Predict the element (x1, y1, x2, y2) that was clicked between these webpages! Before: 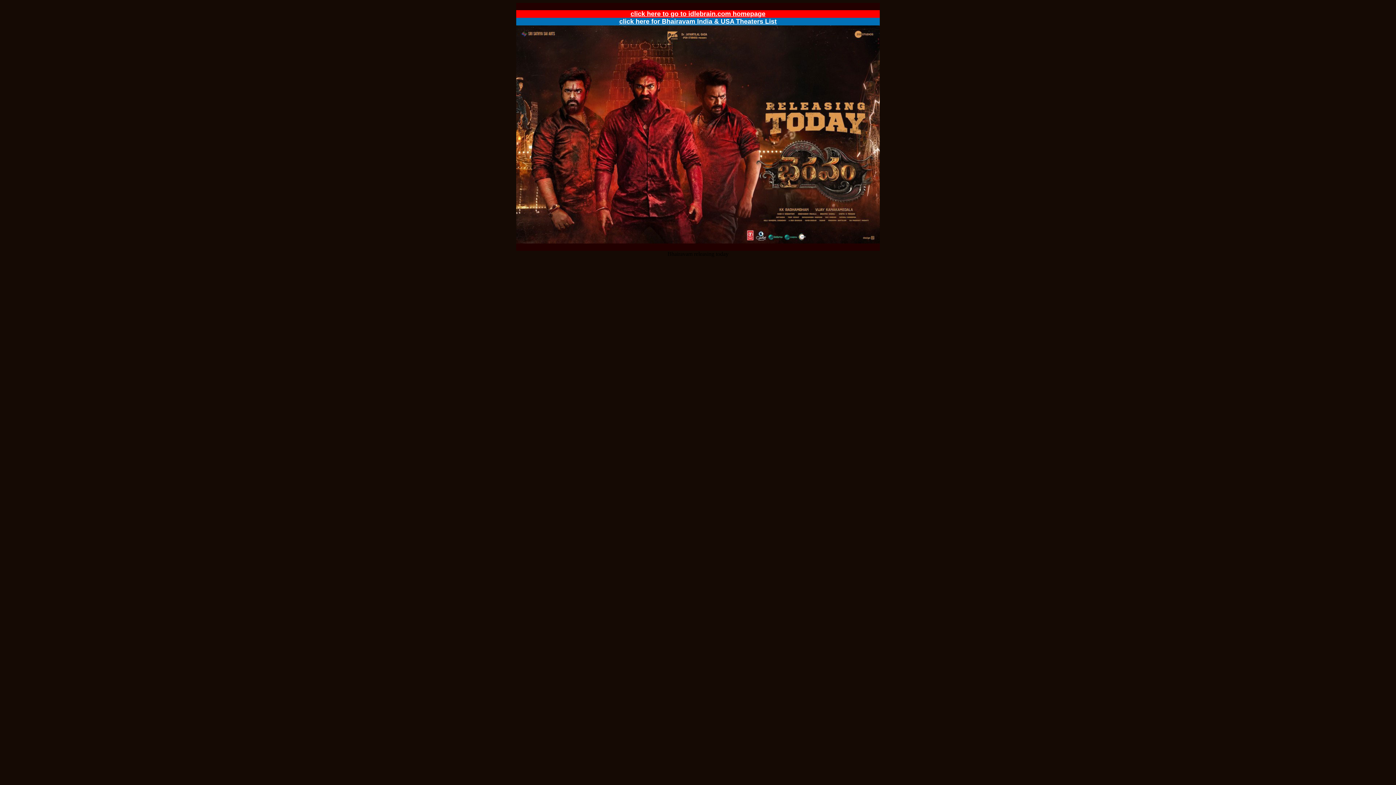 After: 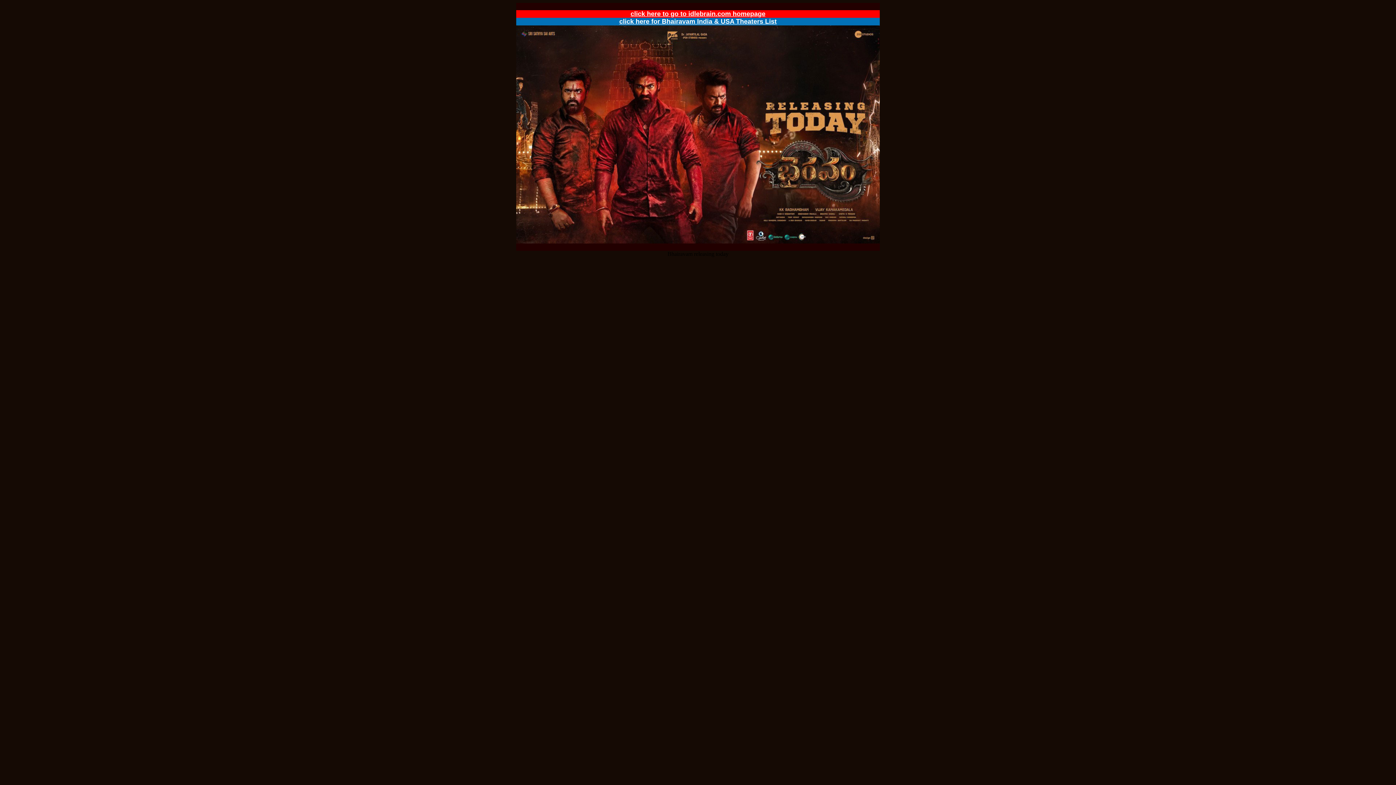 Action: label: click here for Bhairavam India & USA Theaters List bbox: (619, 17, 776, 25)